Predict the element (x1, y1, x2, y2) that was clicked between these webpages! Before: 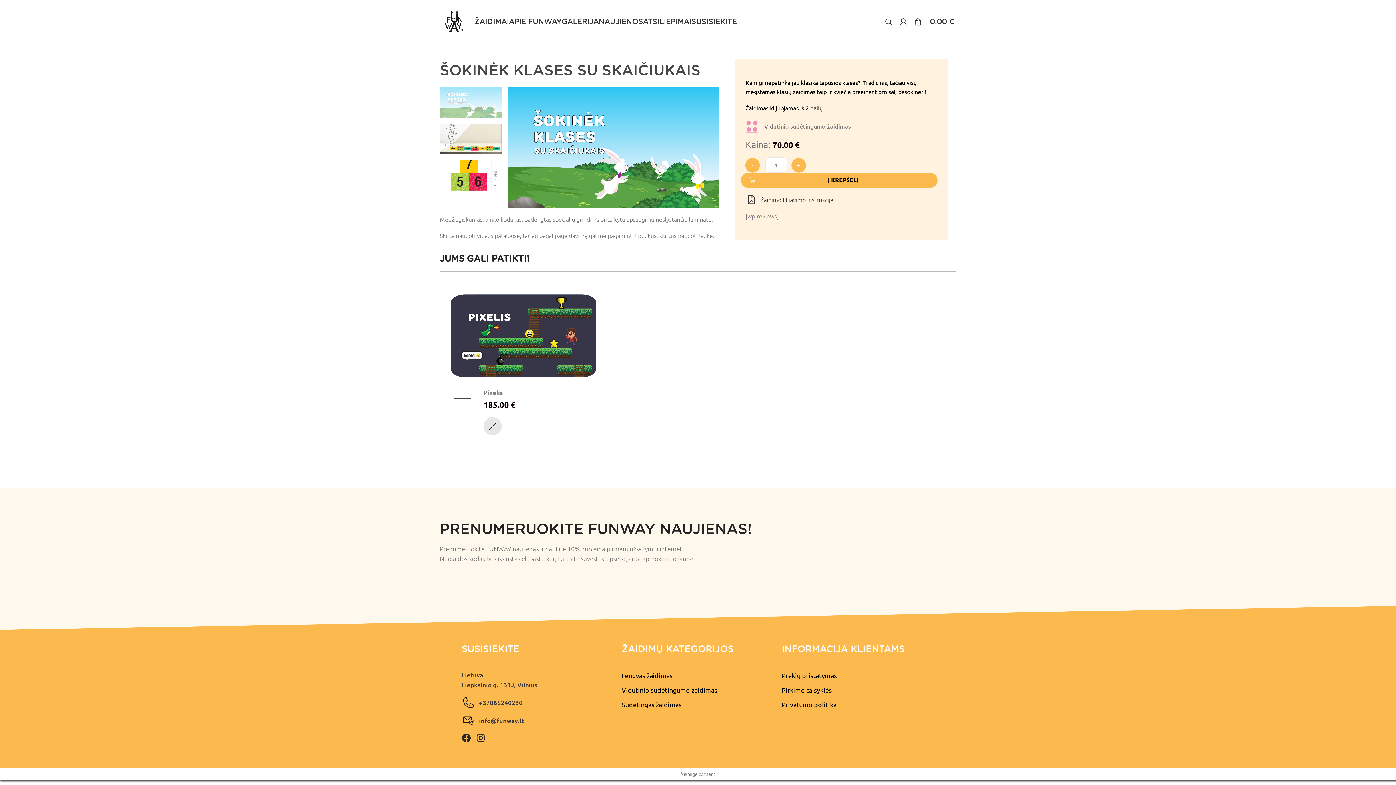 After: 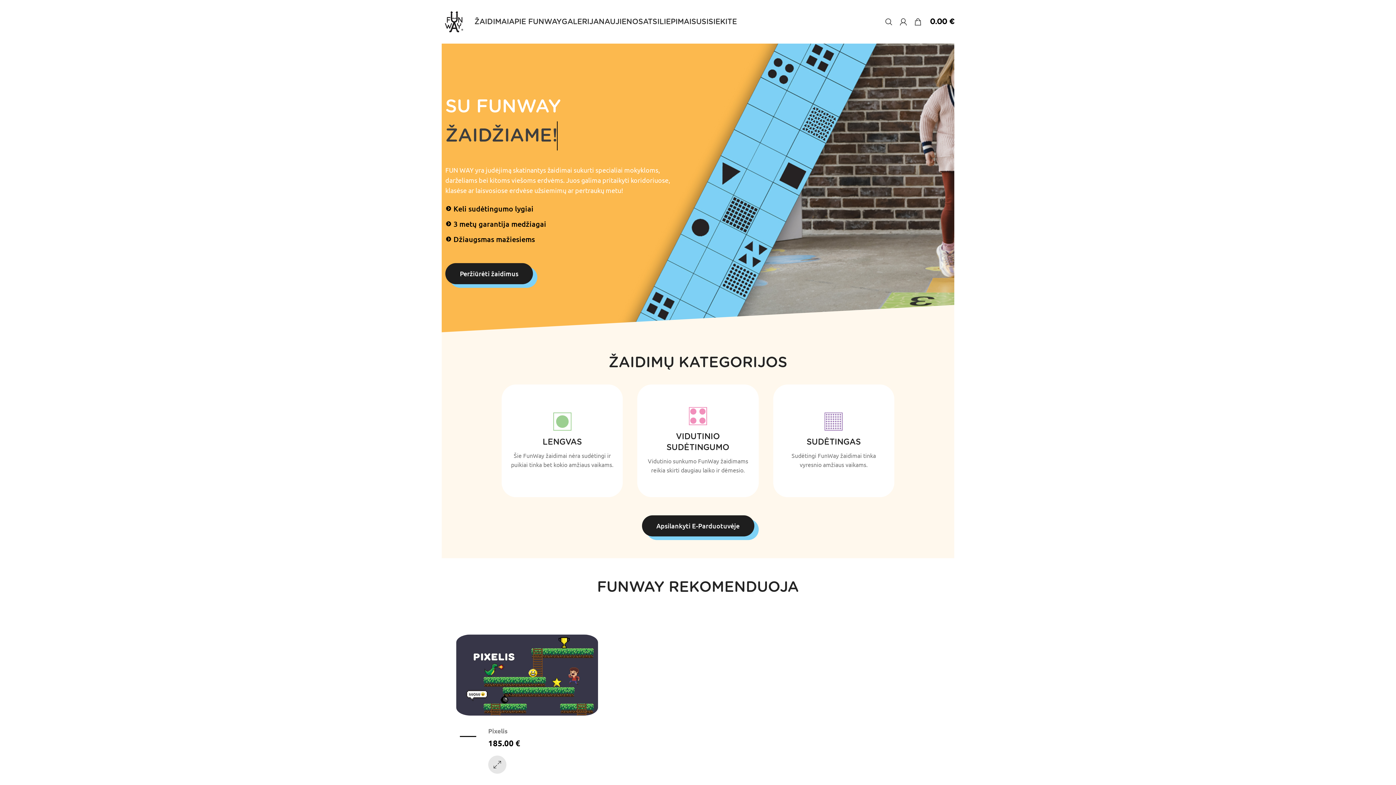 Action: bbox: (441, 16, 467, 24)